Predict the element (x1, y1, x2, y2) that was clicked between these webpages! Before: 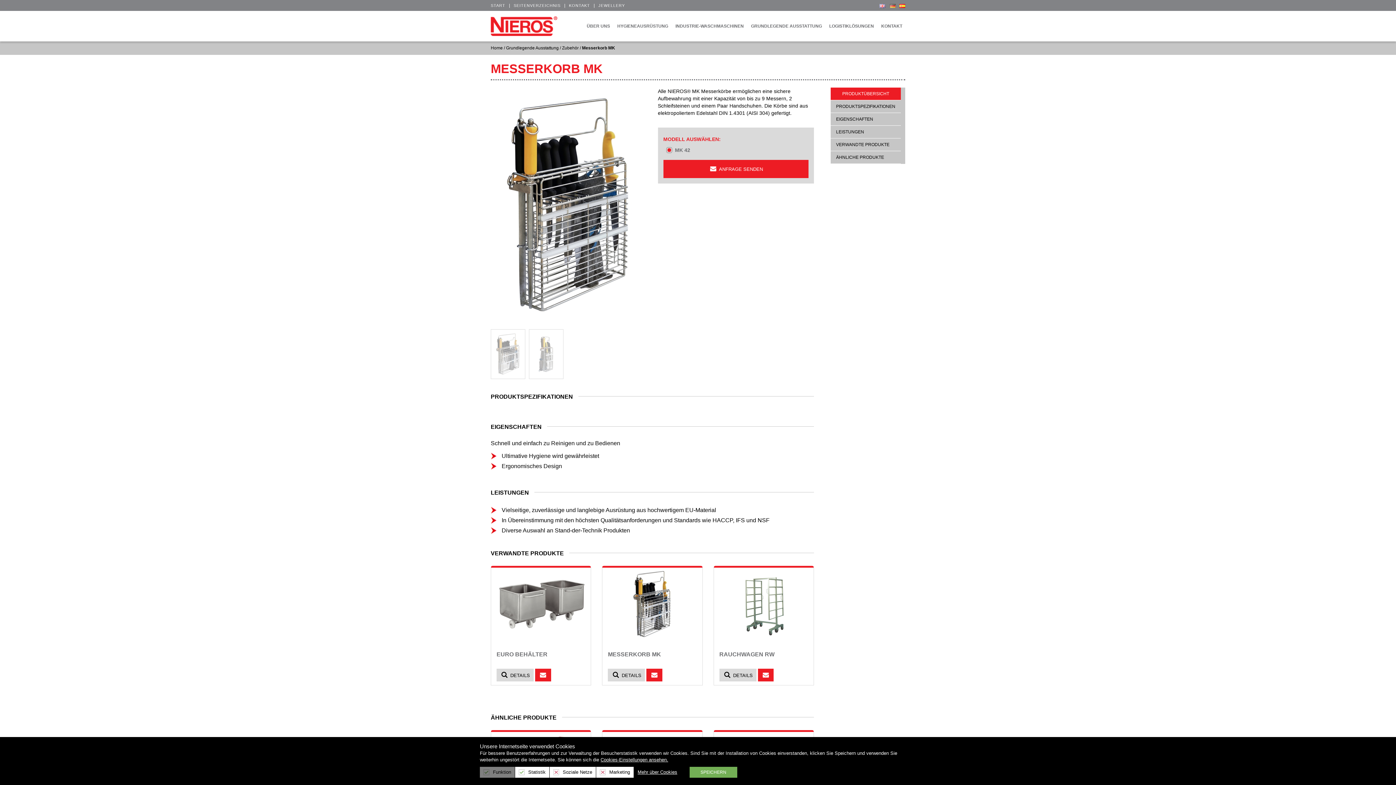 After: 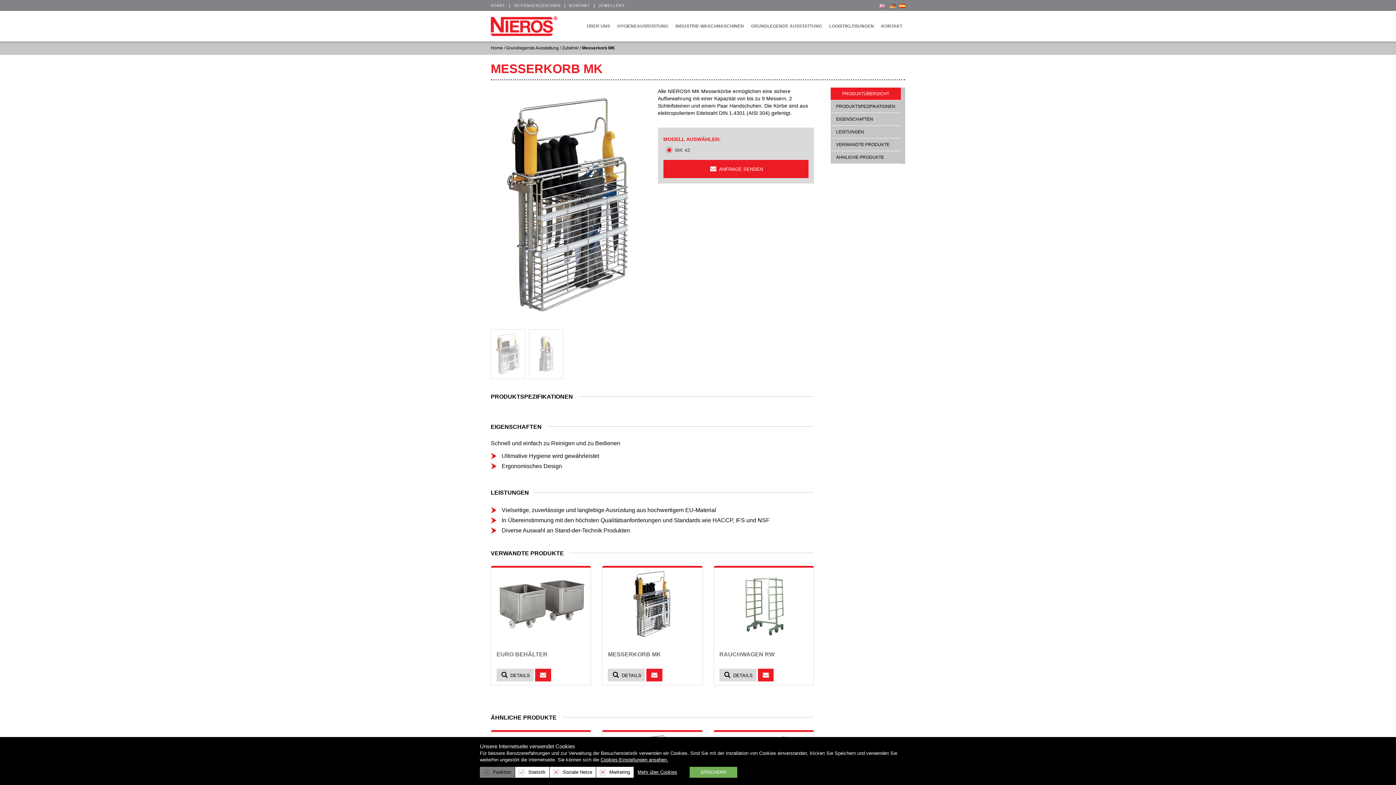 Action: bbox: (608, 669, 645, 681) label:  DETAILS